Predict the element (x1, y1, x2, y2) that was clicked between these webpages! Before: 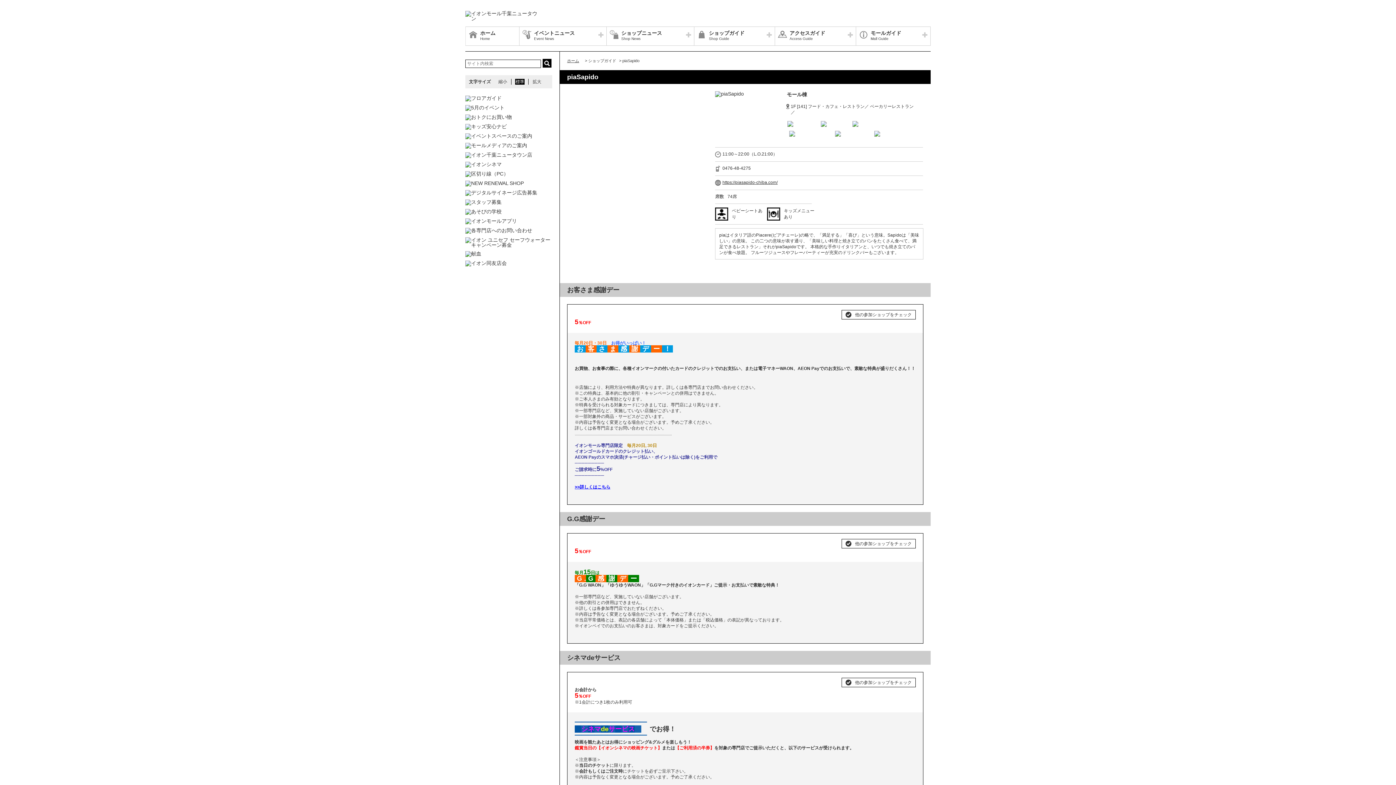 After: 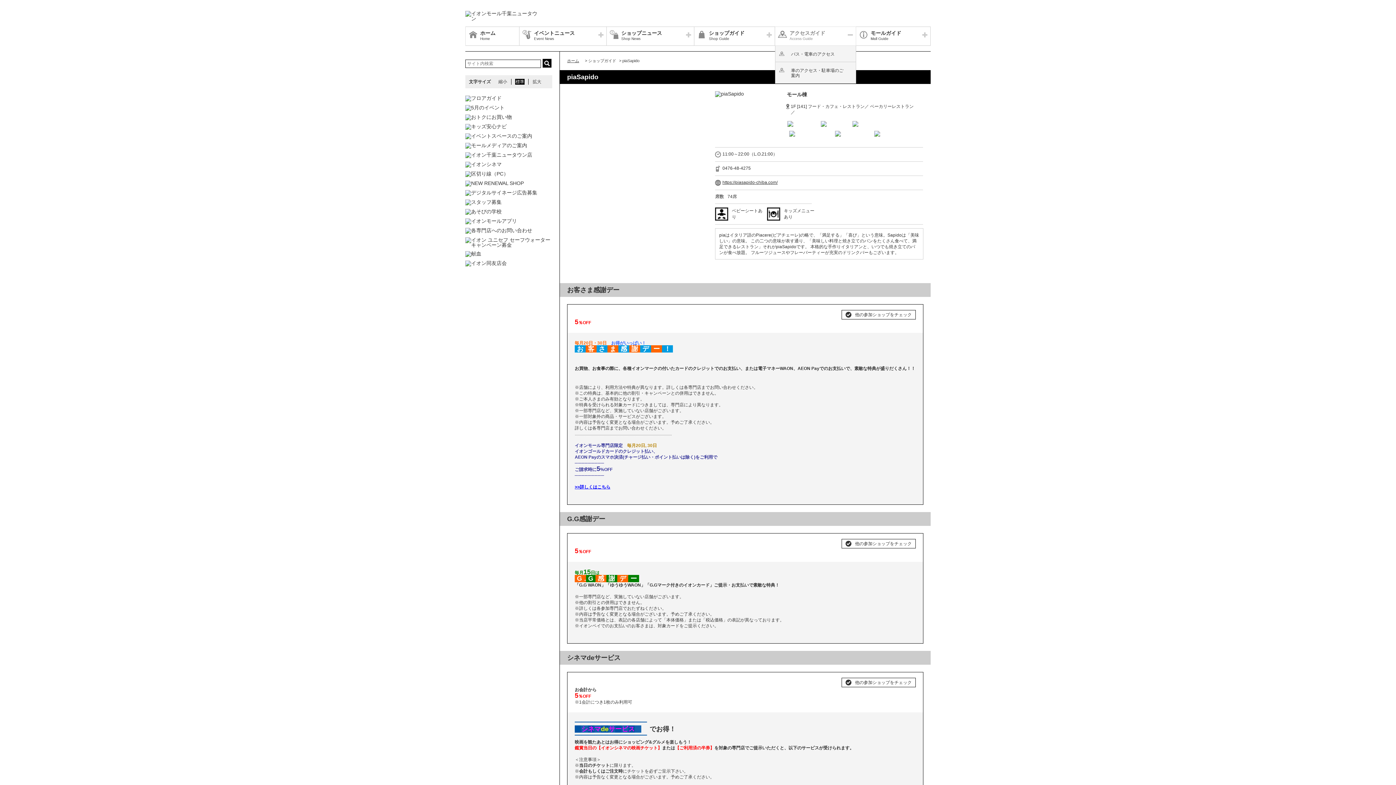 Action: bbox: (775, 26, 856, 45) label: アクセスガイド
Access Guide